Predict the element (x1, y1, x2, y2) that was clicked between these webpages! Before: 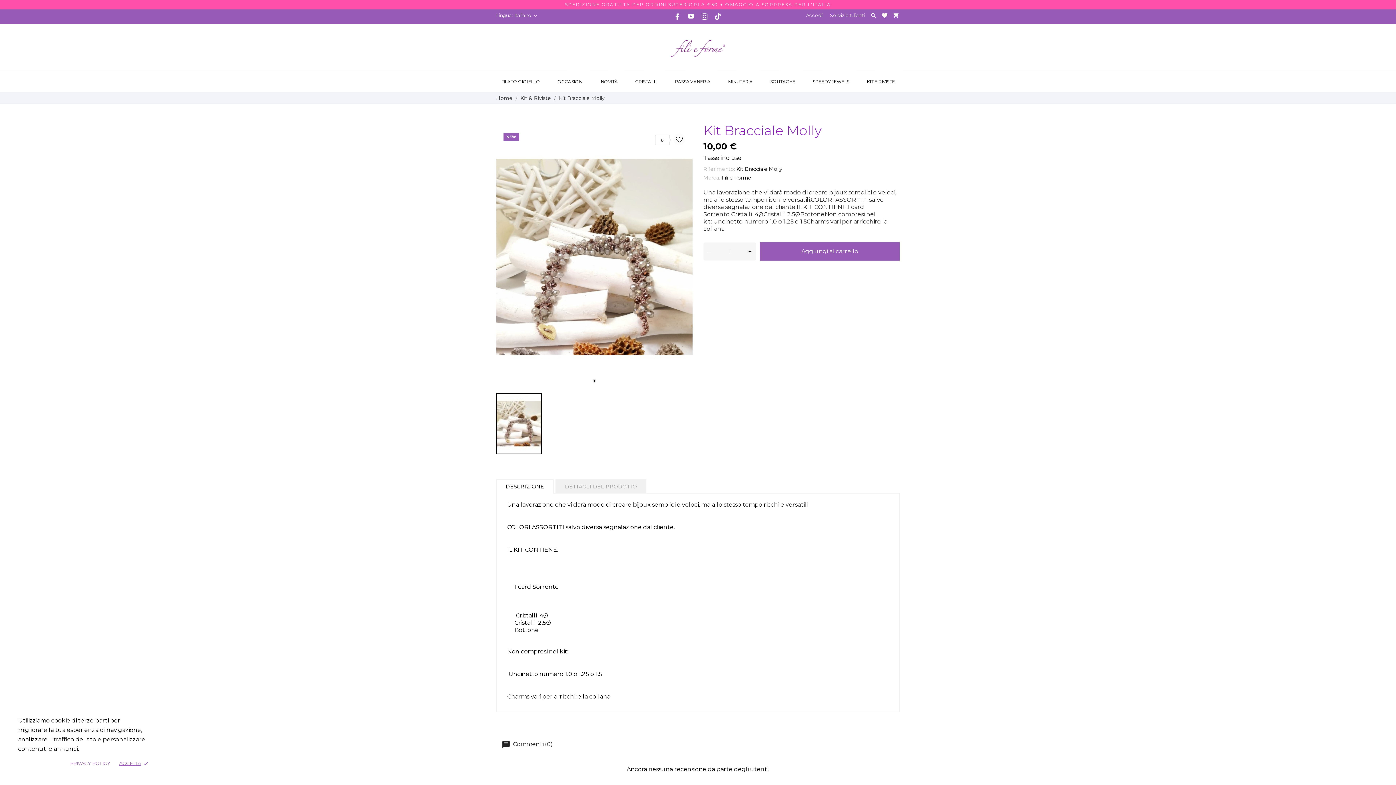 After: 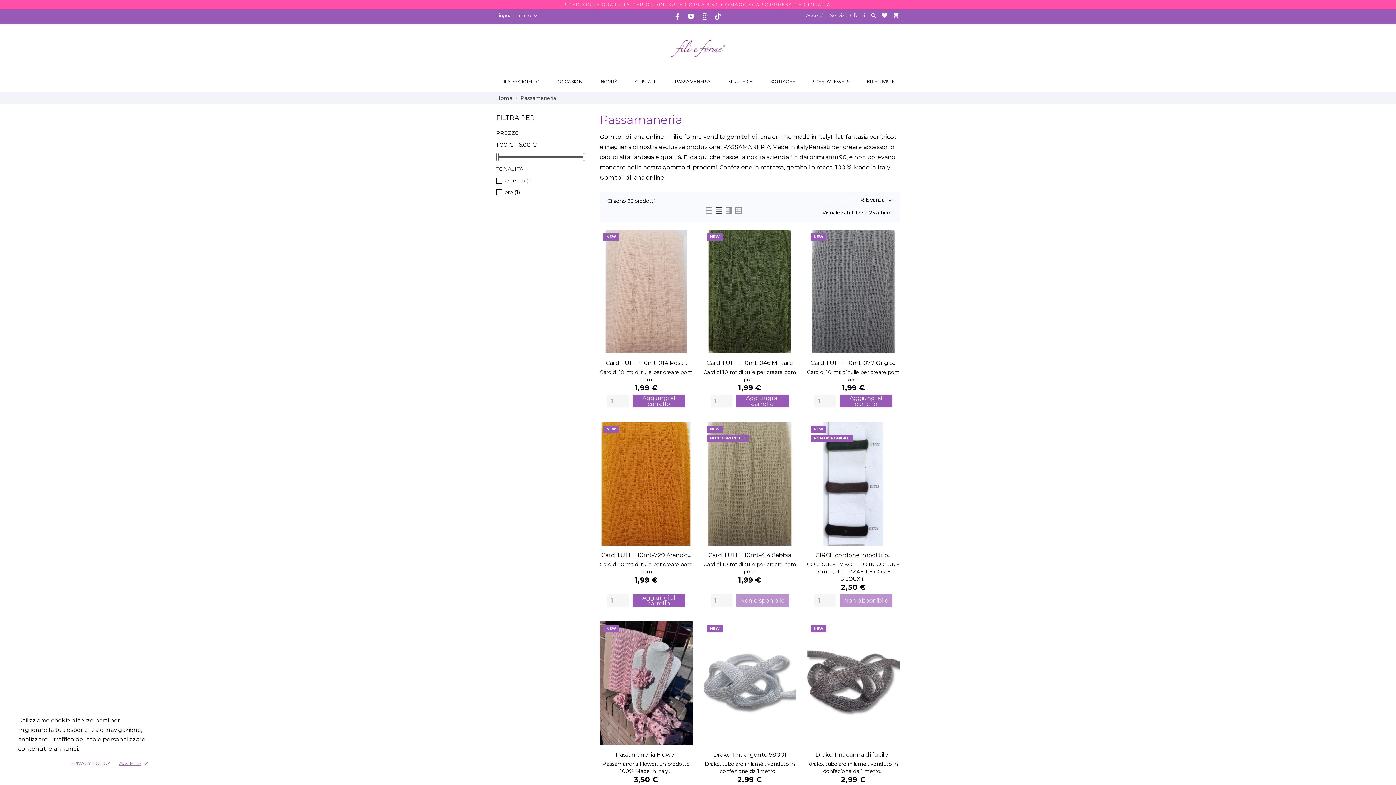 Action: label: PASSAMANERIA
PASSAMANERIA bbox: (666, 71, 719, 92)